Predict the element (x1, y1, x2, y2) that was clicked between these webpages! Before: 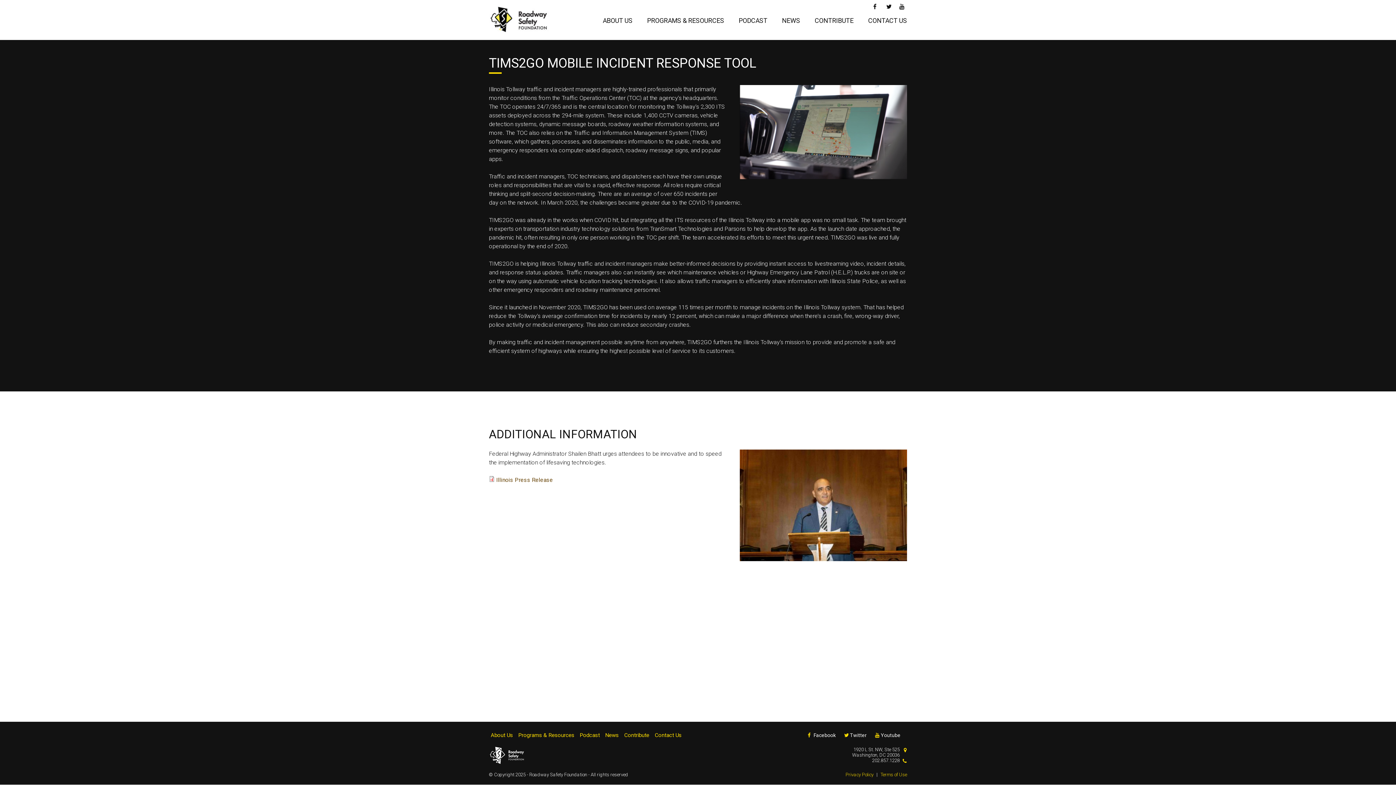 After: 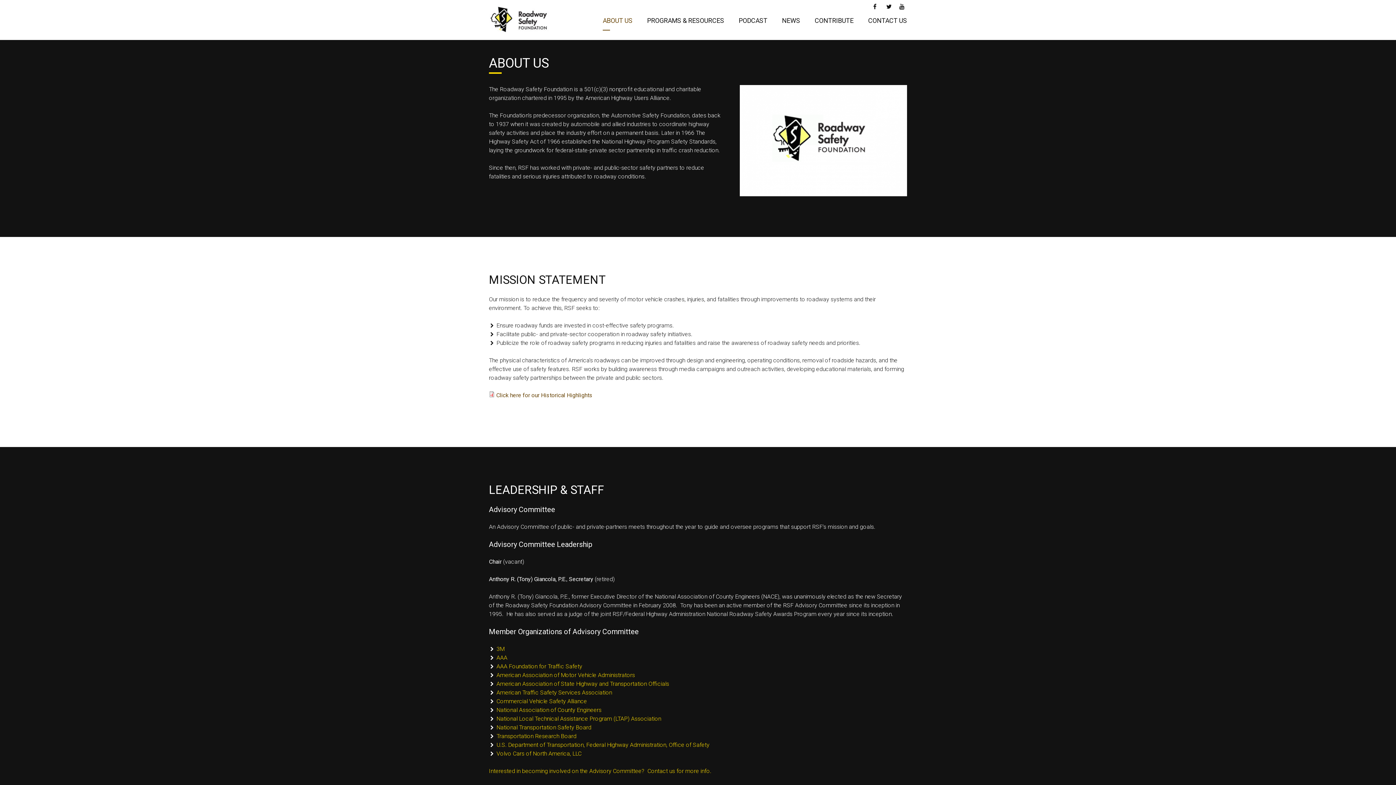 Action: label: ABOUT US bbox: (593, 10, 638, 32)